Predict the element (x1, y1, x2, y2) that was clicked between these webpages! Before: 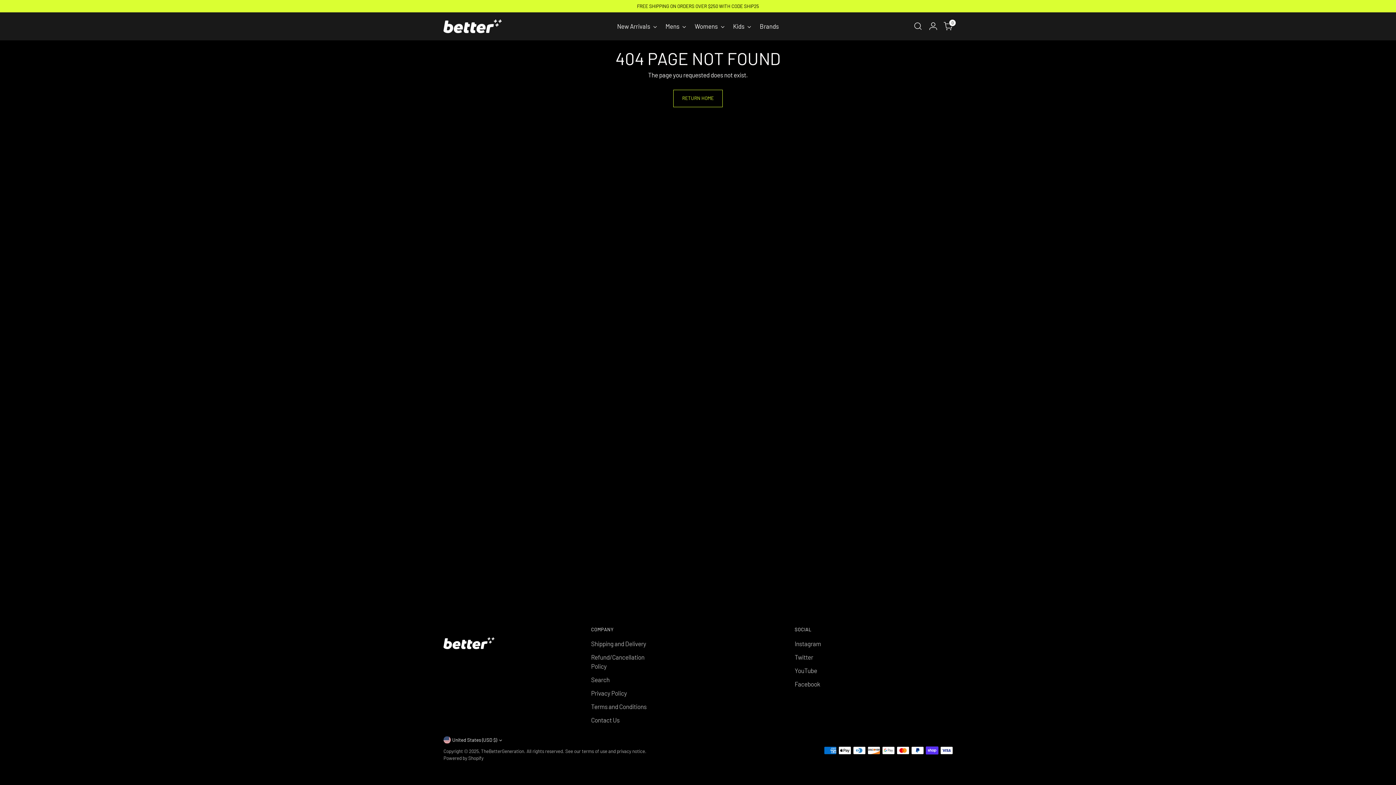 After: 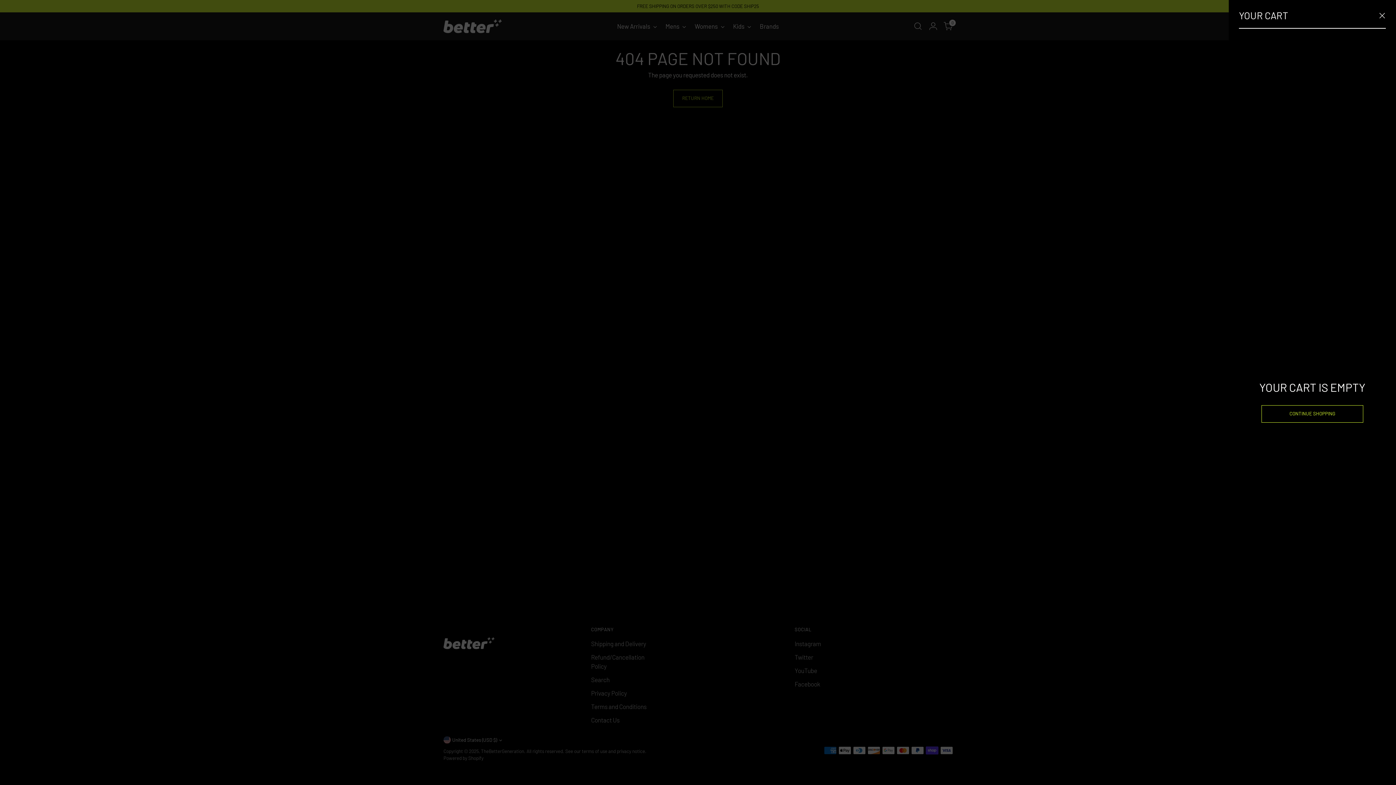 Action: bbox: (941, 19, 956, 33) label: Open cart modal